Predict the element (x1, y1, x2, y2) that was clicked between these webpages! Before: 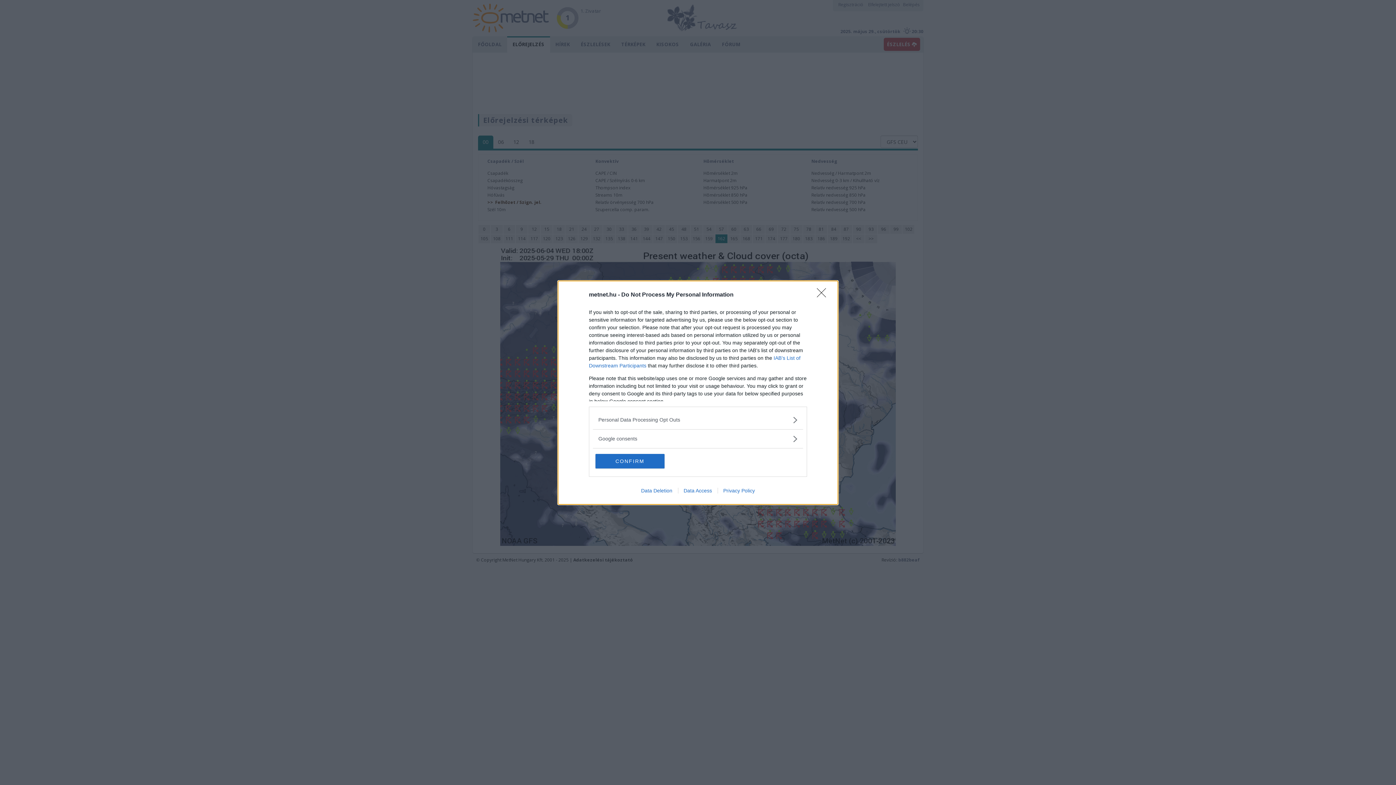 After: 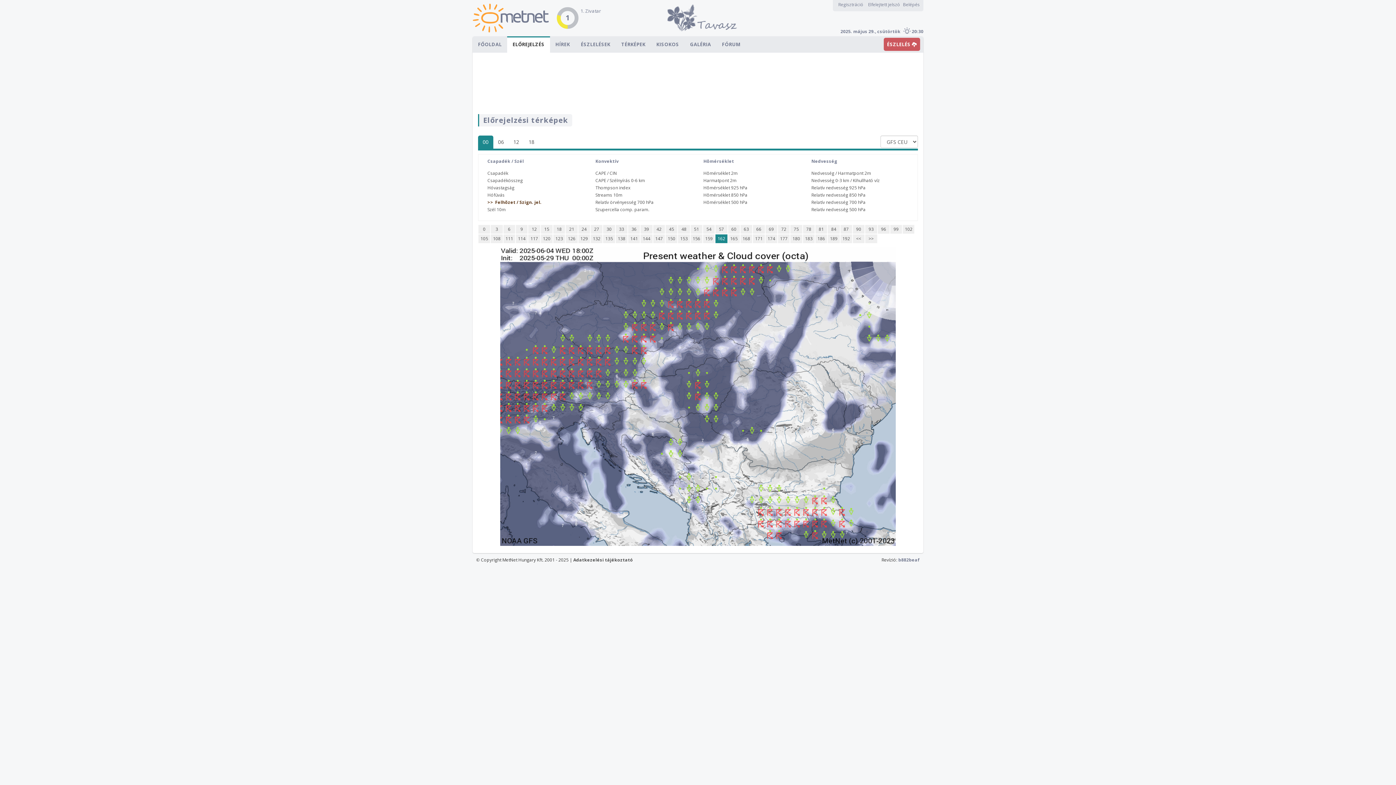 Action: bbox: (595, 454, 664, 468) label: CONFIRM